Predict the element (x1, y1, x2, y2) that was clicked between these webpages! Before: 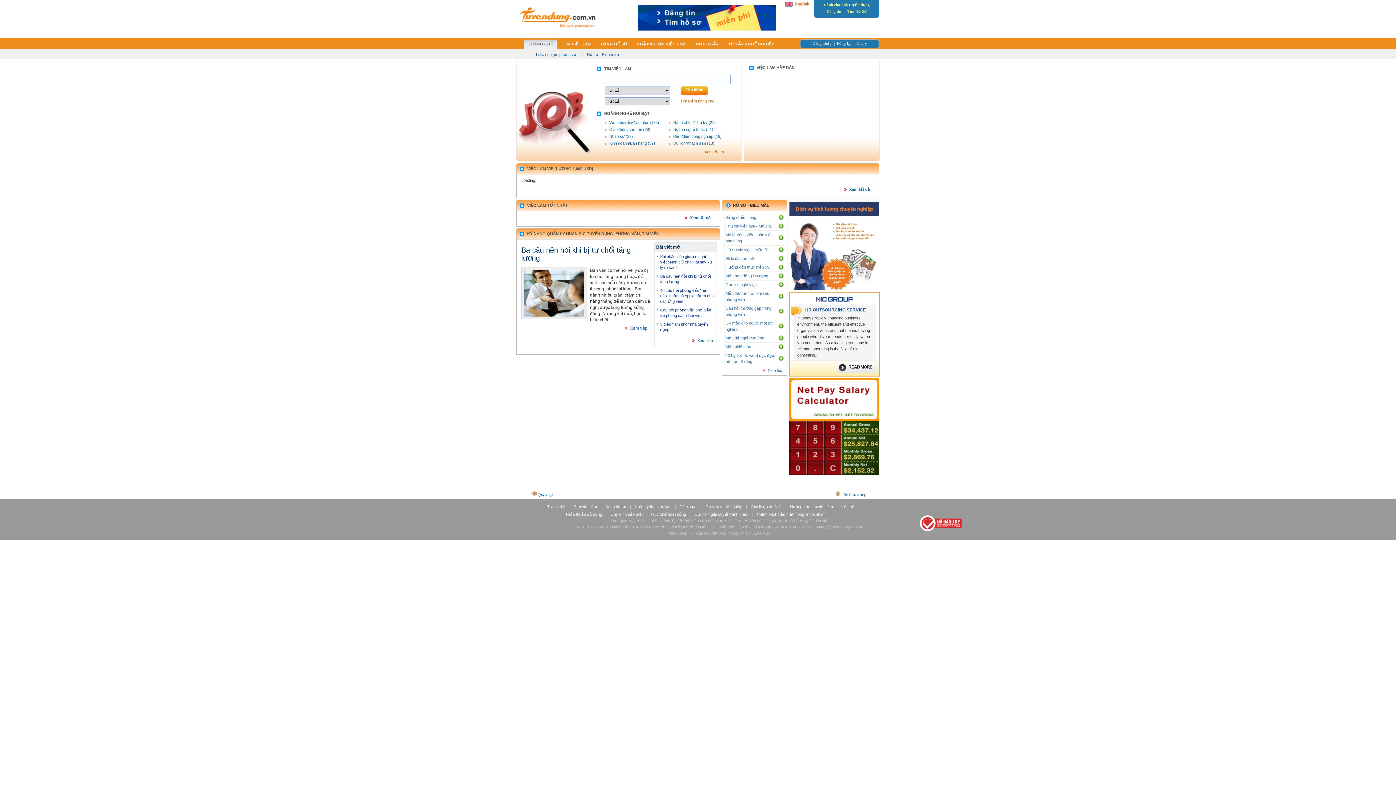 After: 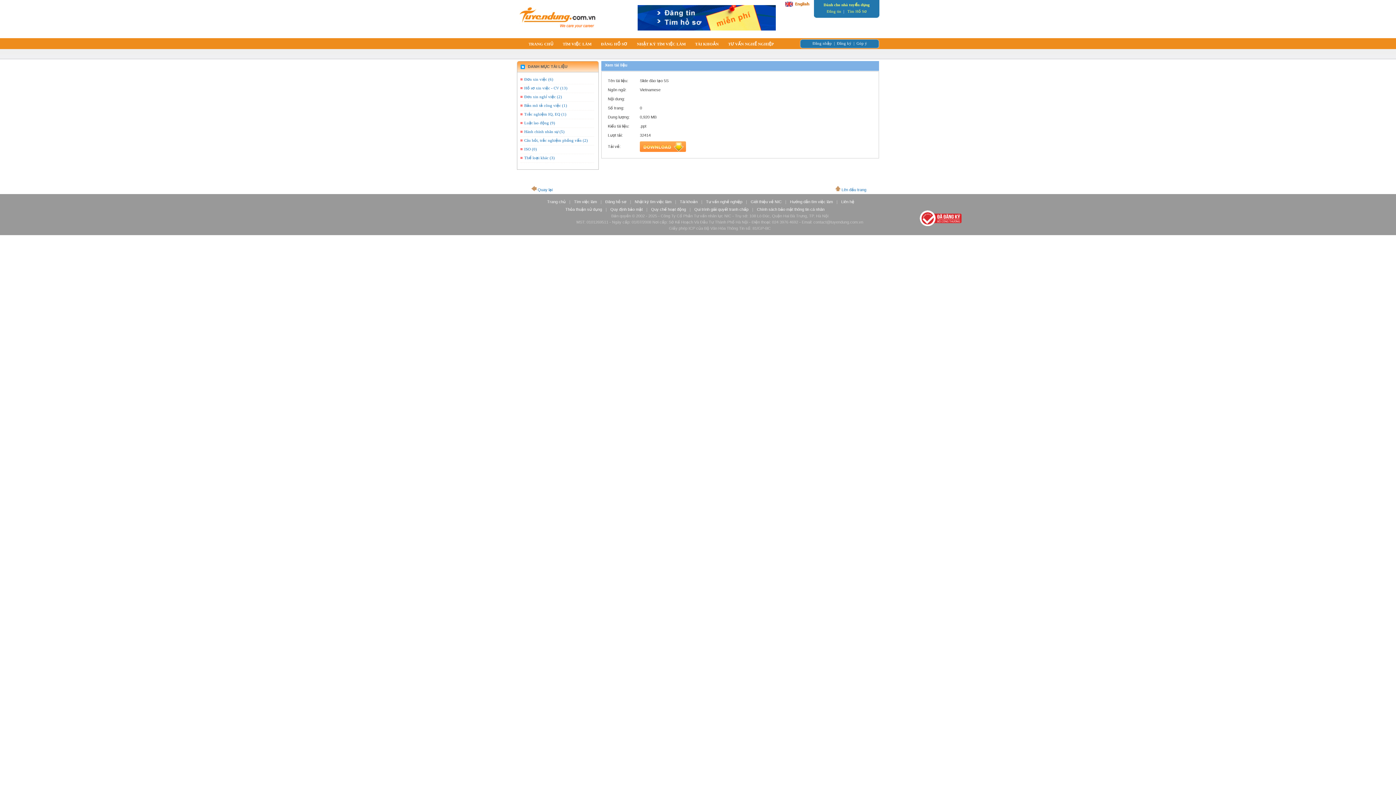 Action: label: Slide đào tạo 5S bbox: (725, 256, 754, 260)